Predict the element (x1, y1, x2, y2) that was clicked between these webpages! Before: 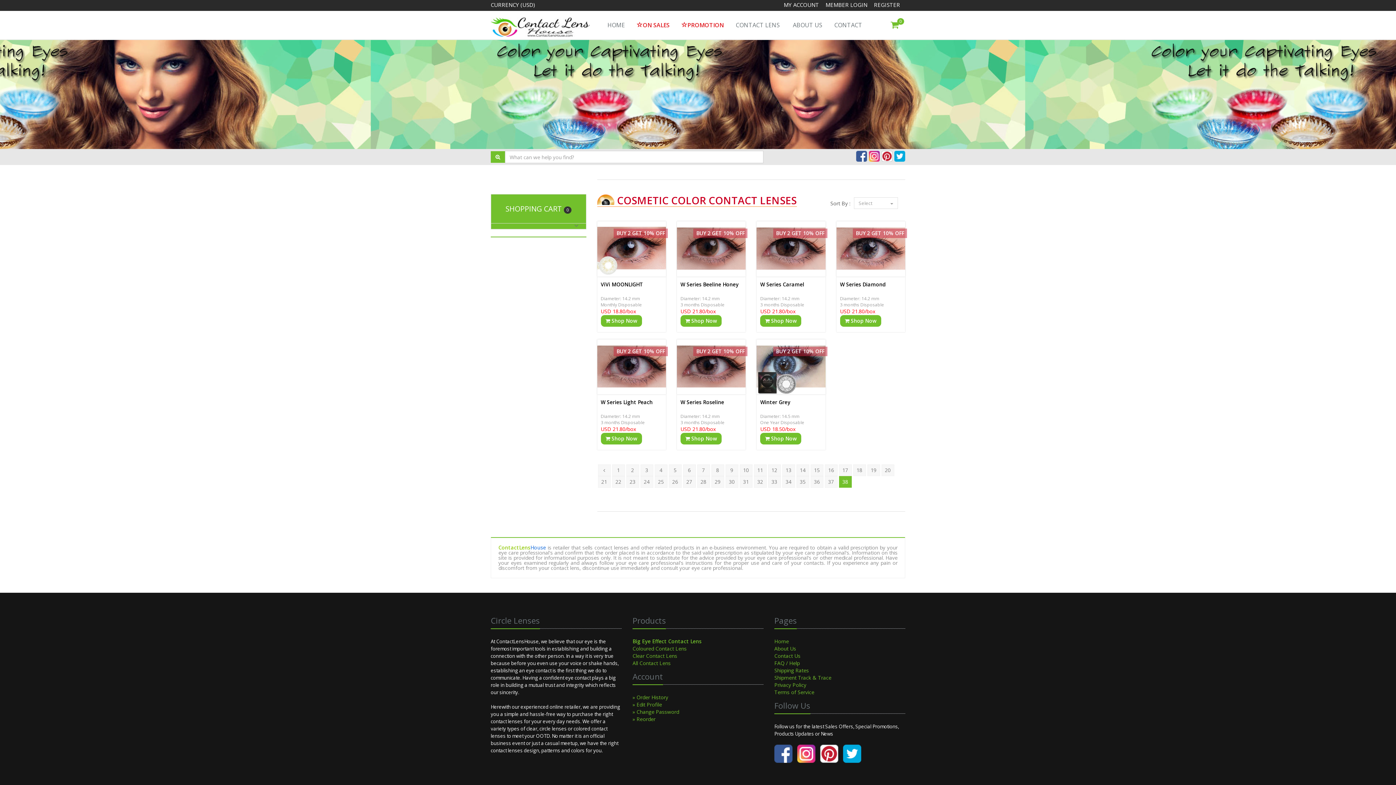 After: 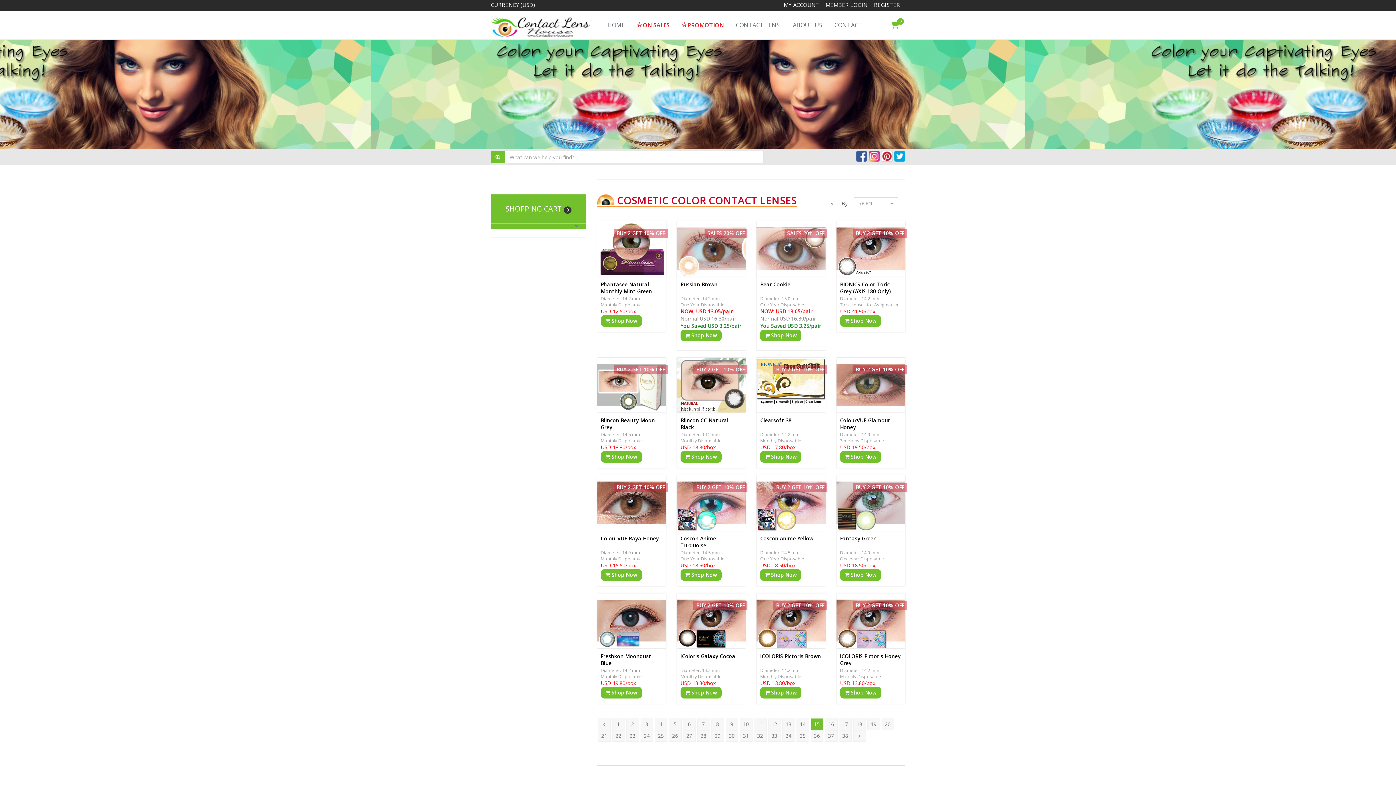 Action: bbox: (810, 464, 823, 476) label: 15